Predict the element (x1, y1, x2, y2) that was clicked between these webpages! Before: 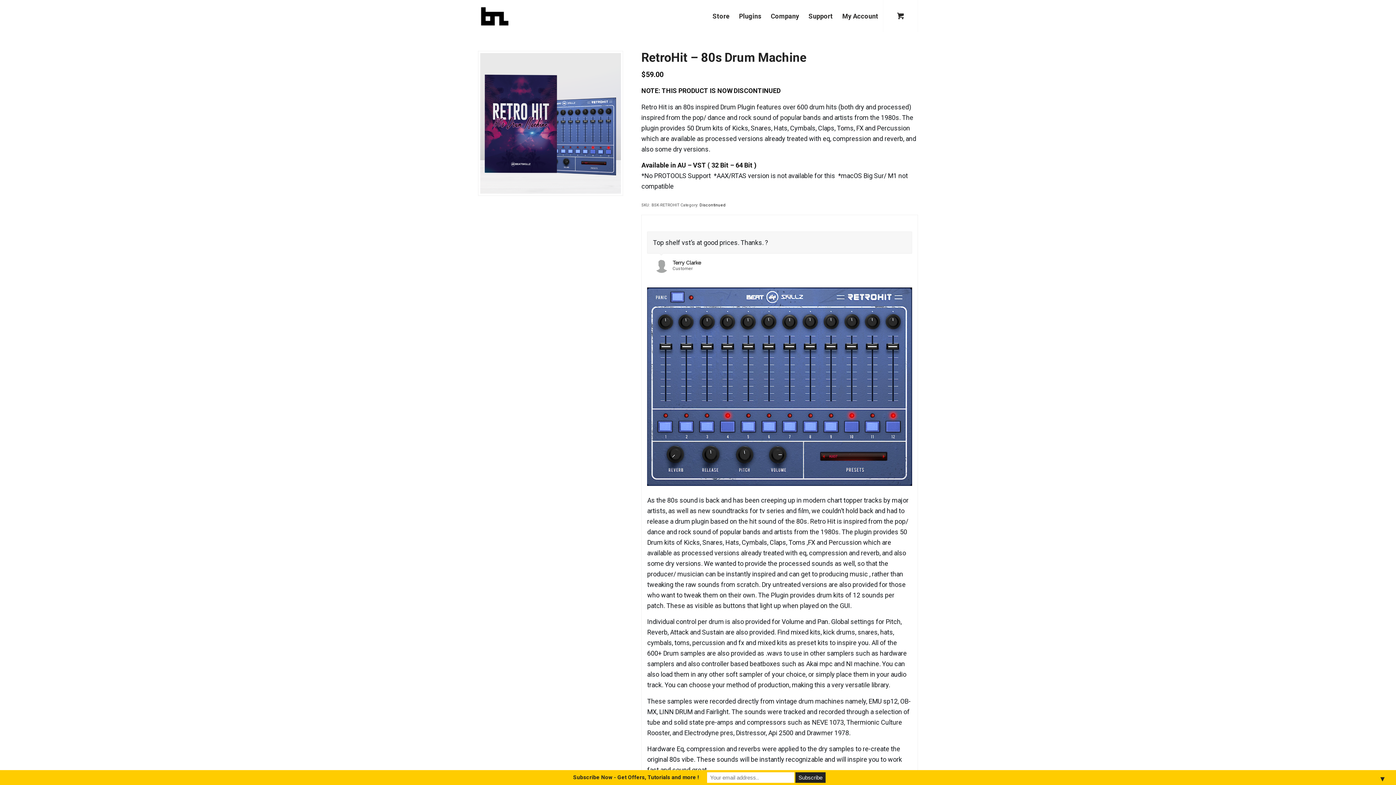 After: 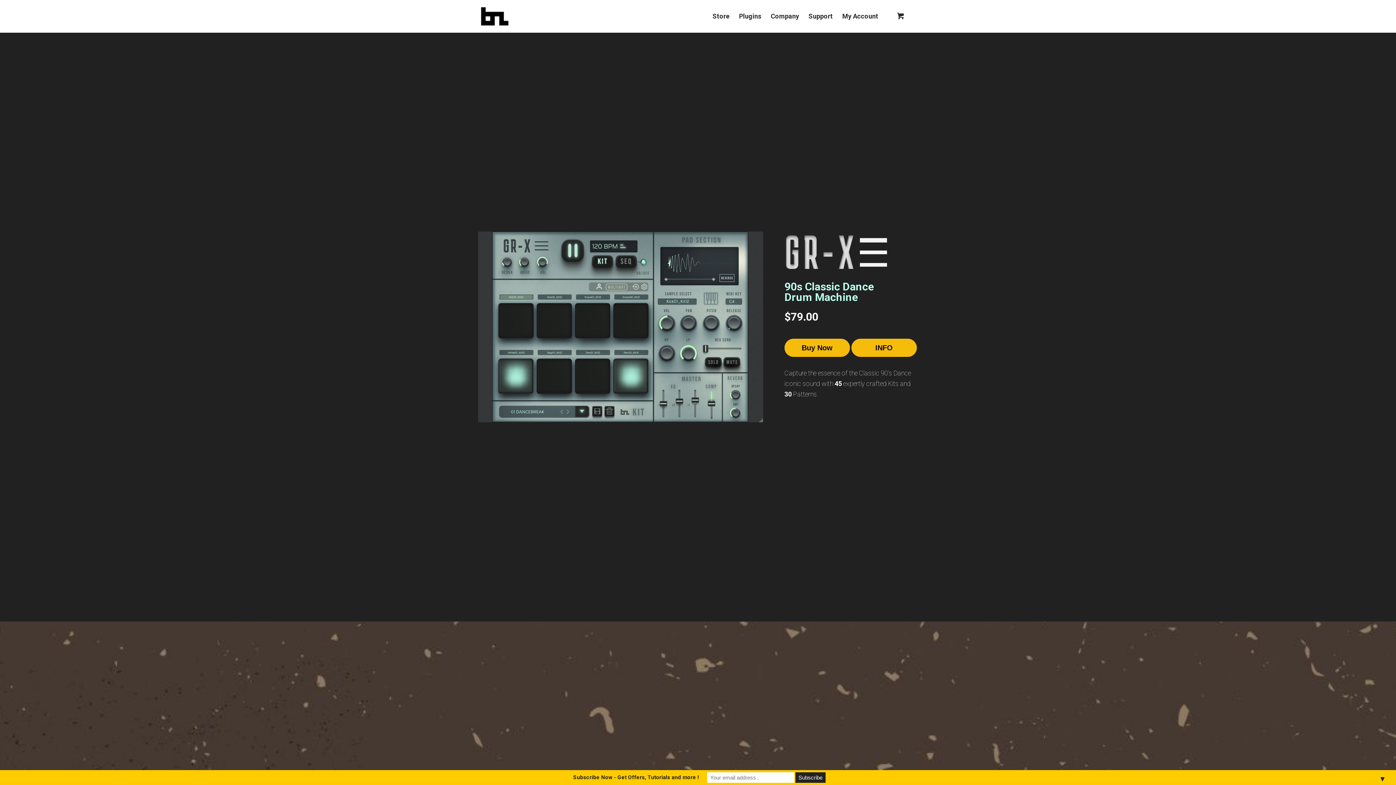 Action: bbox: (478, 0, 510, 32)